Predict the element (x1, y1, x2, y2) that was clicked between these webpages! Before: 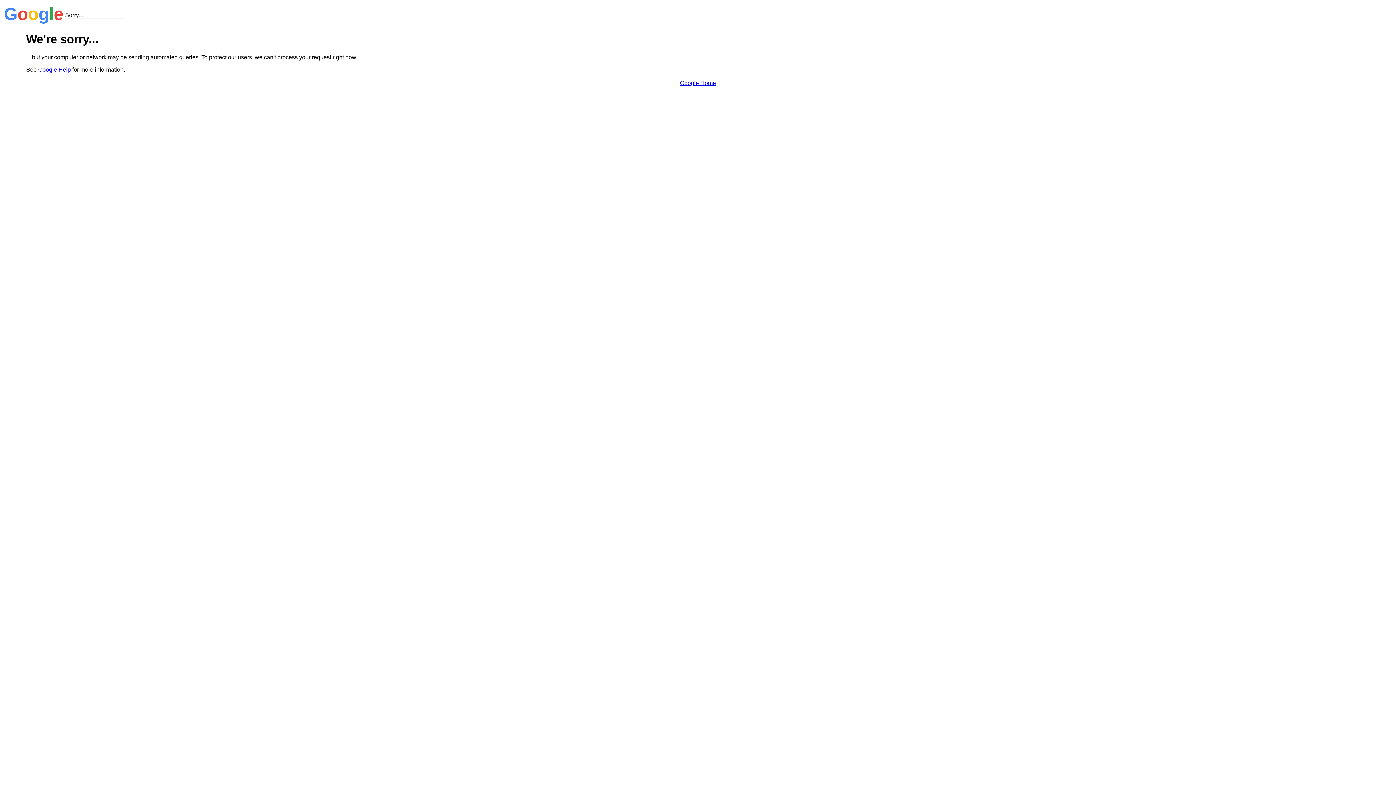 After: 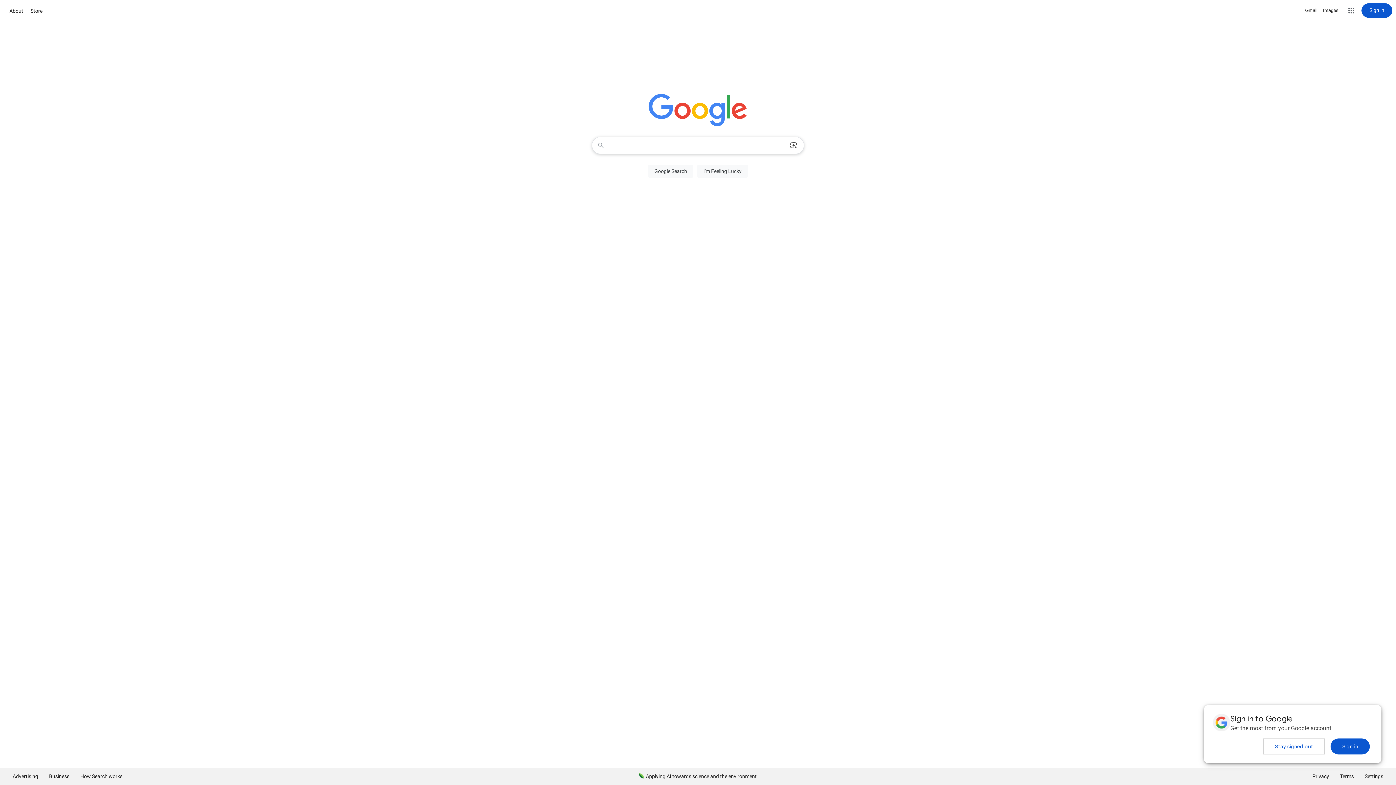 Action: label: Google Home bbox: (680, 79, 716, 86)